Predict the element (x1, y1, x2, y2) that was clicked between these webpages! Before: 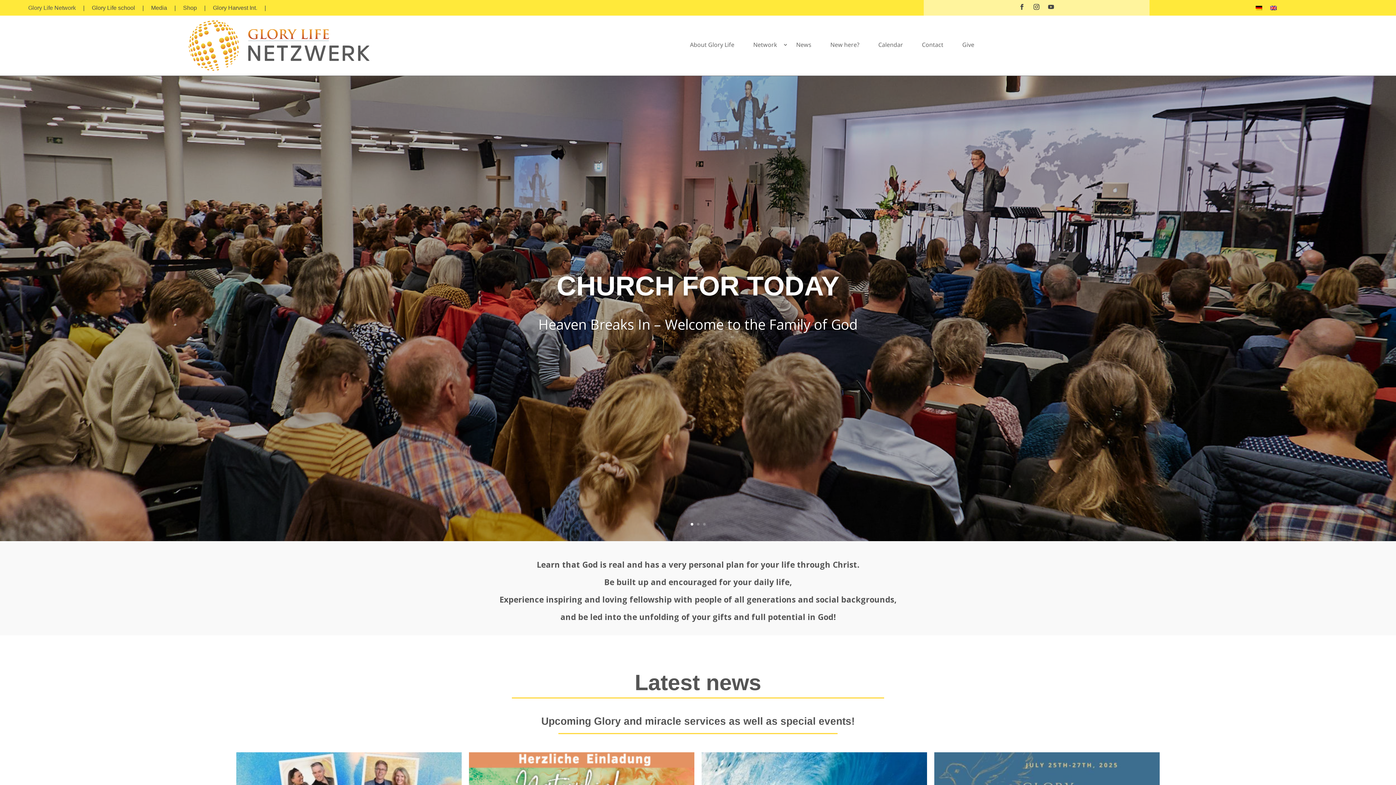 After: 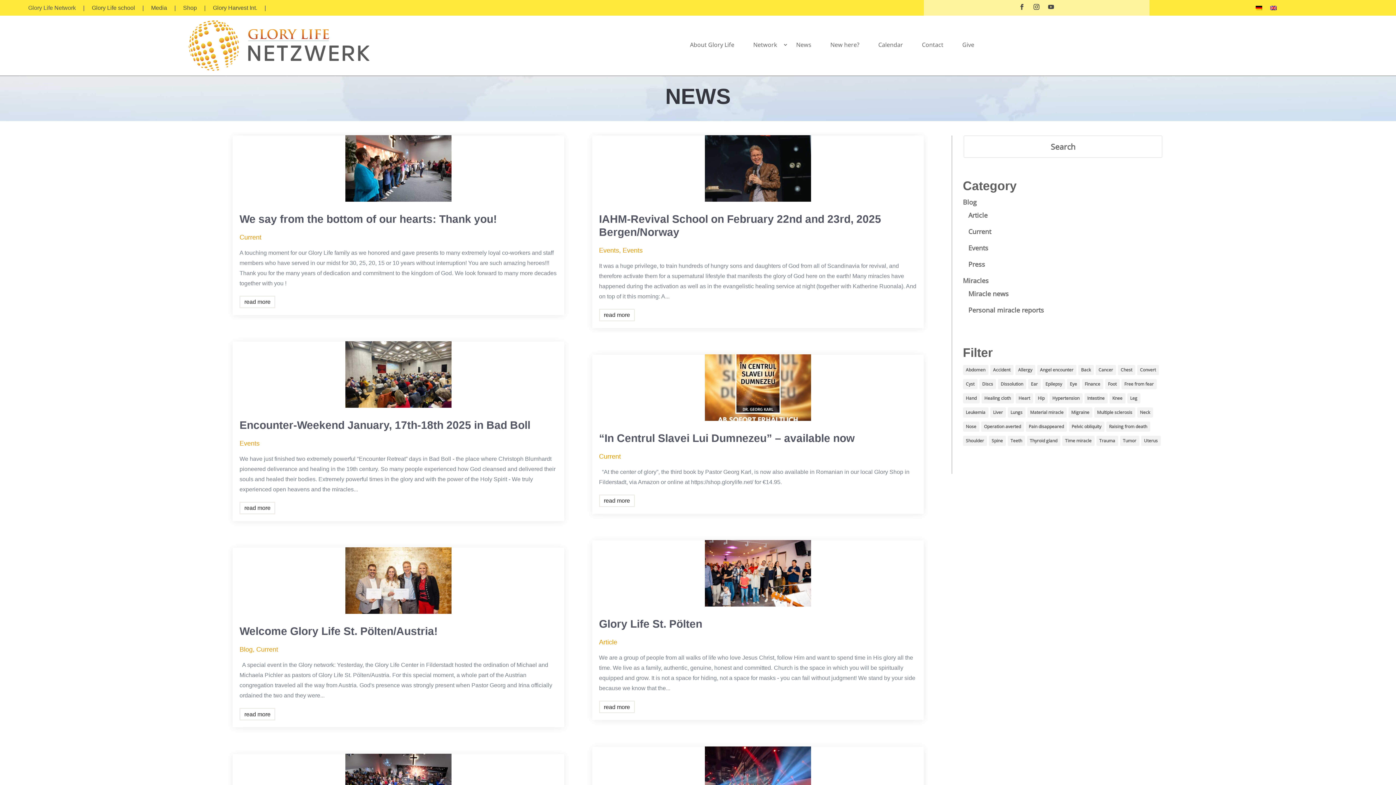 Action: label: News bbox: (796, 42, 822, 47)